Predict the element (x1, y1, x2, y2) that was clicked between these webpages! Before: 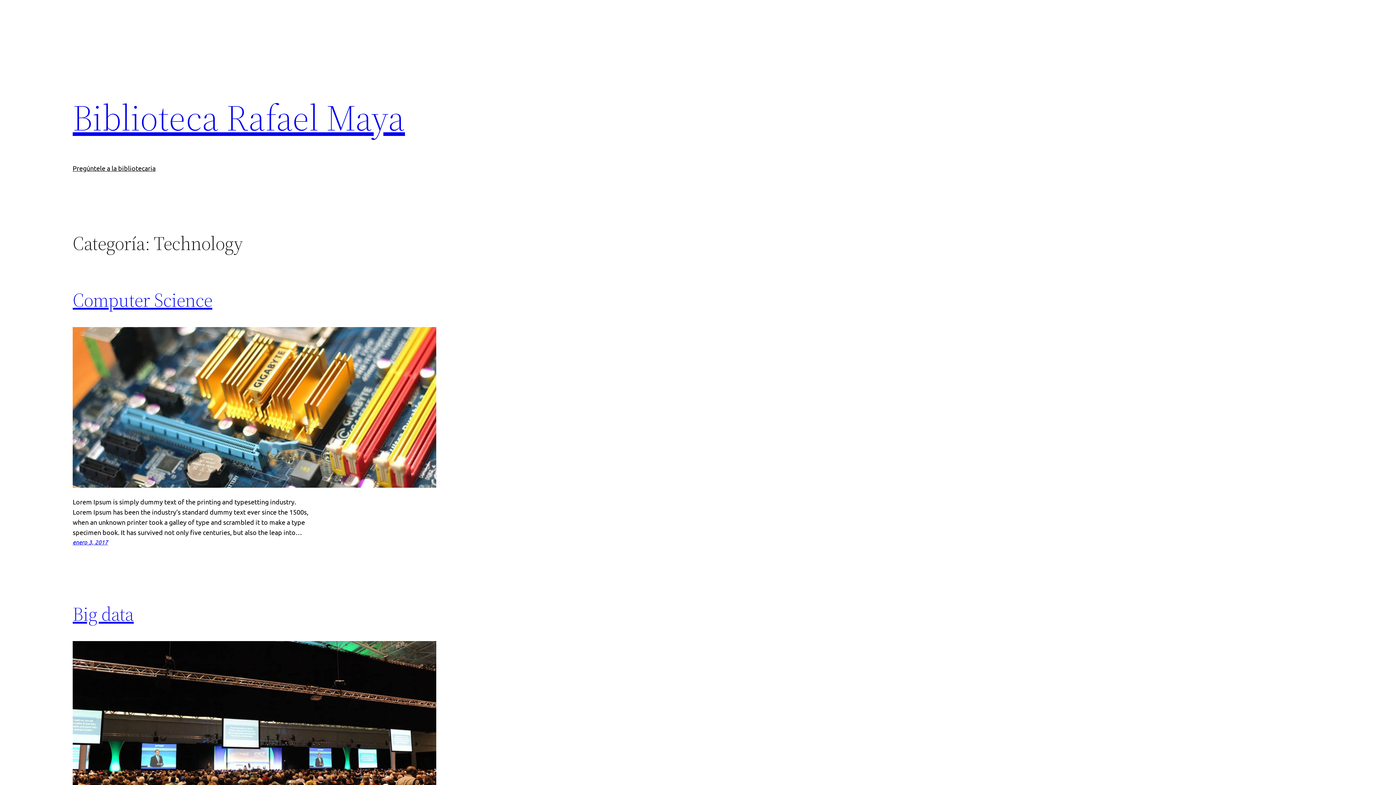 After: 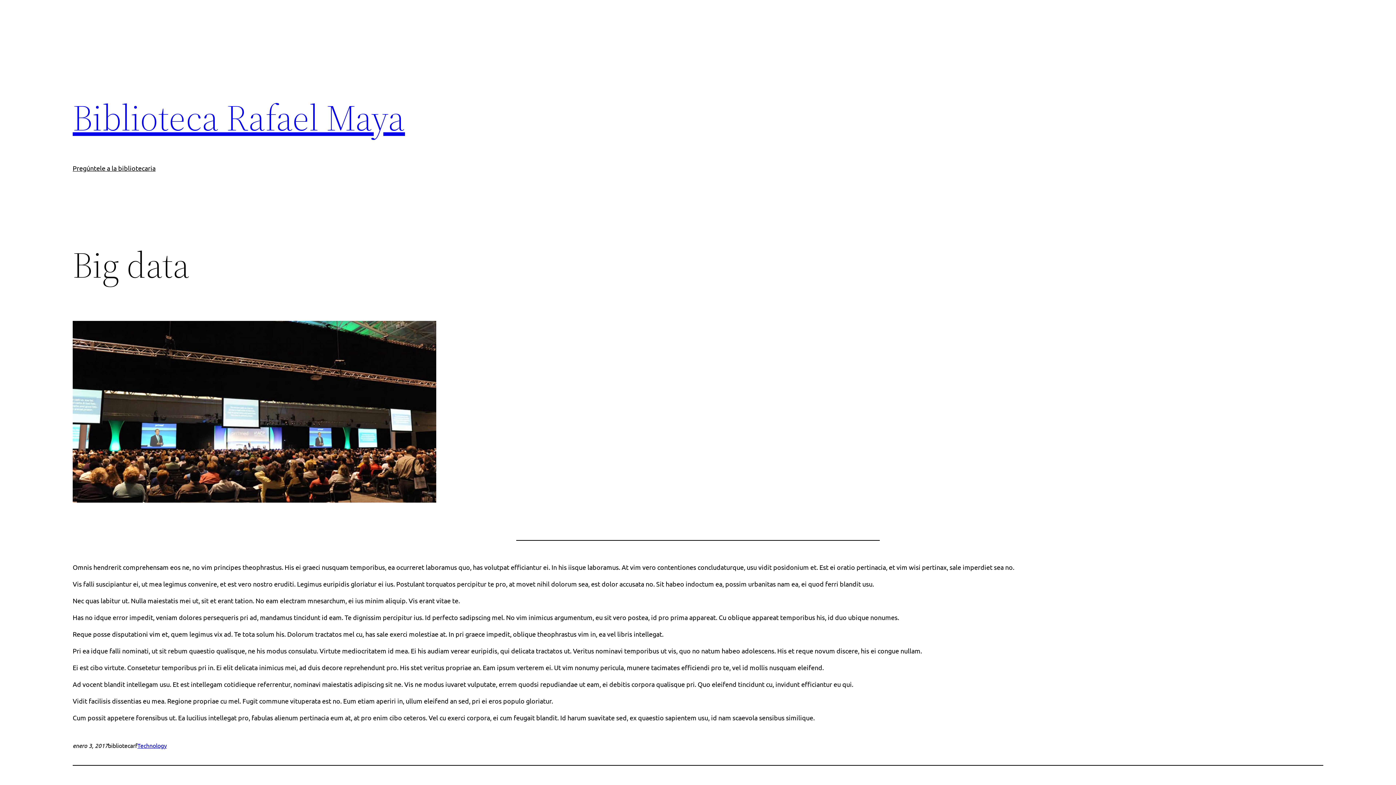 Action: bbox: (72, 601, 133, 627) label: Big data